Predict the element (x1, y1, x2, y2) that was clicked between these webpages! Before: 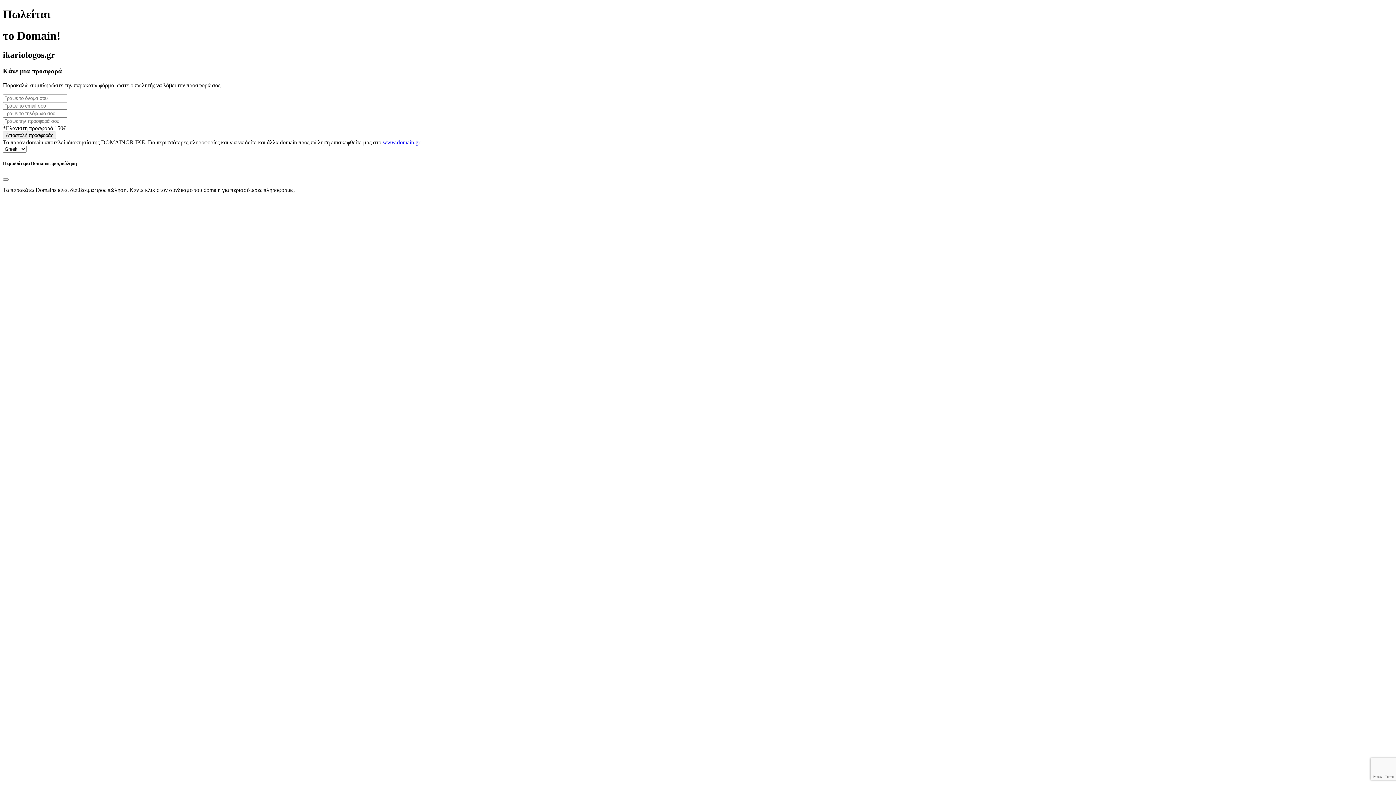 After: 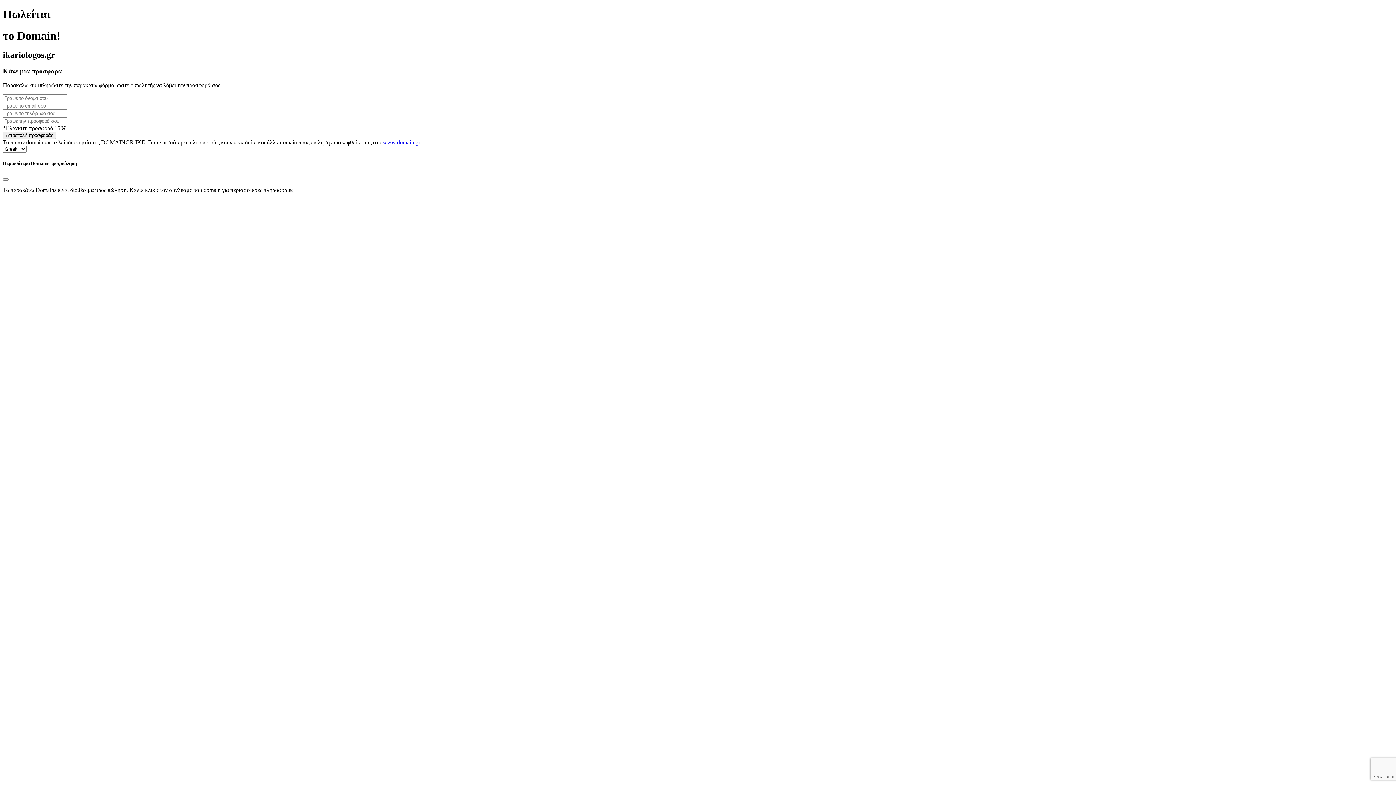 Action: label: www.domain.gr bbox: (382, 139, 420, 145)